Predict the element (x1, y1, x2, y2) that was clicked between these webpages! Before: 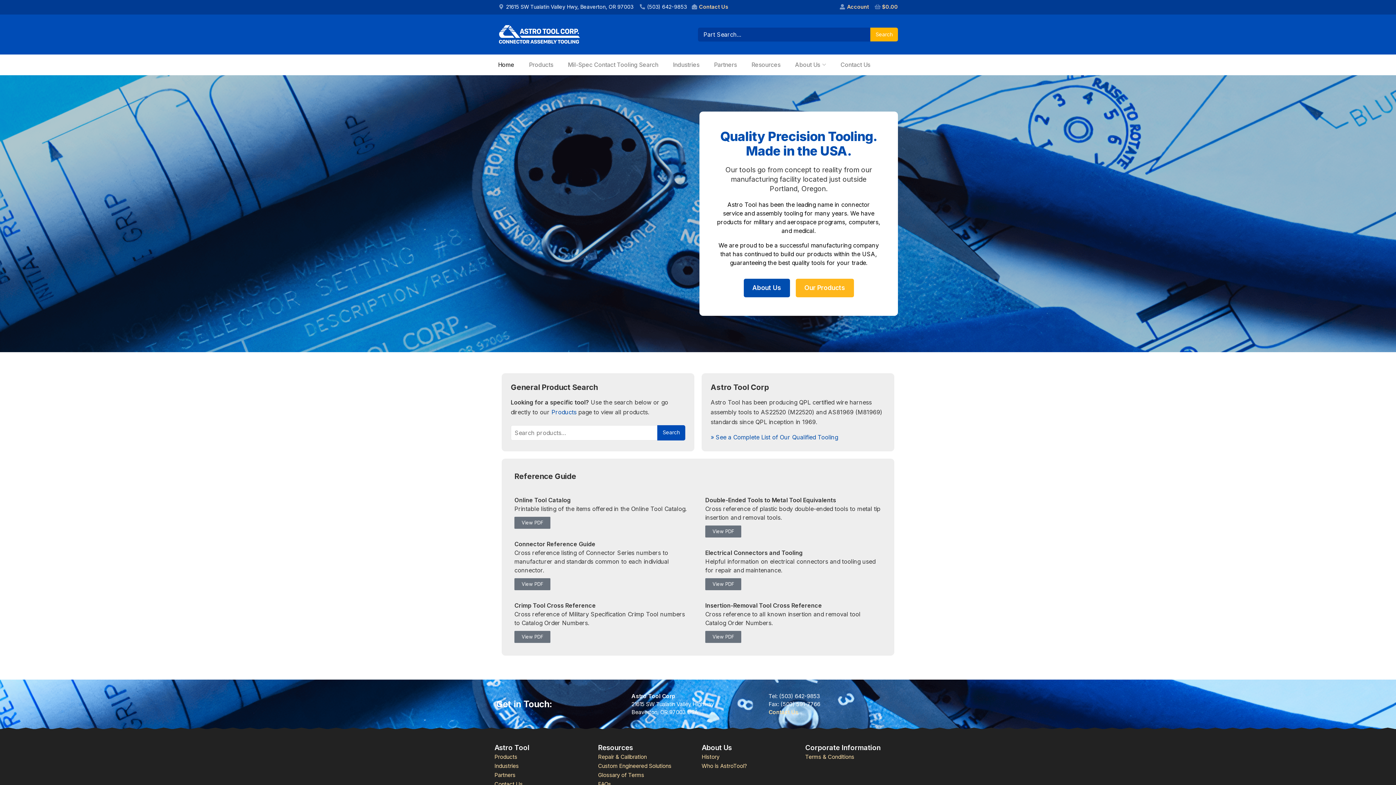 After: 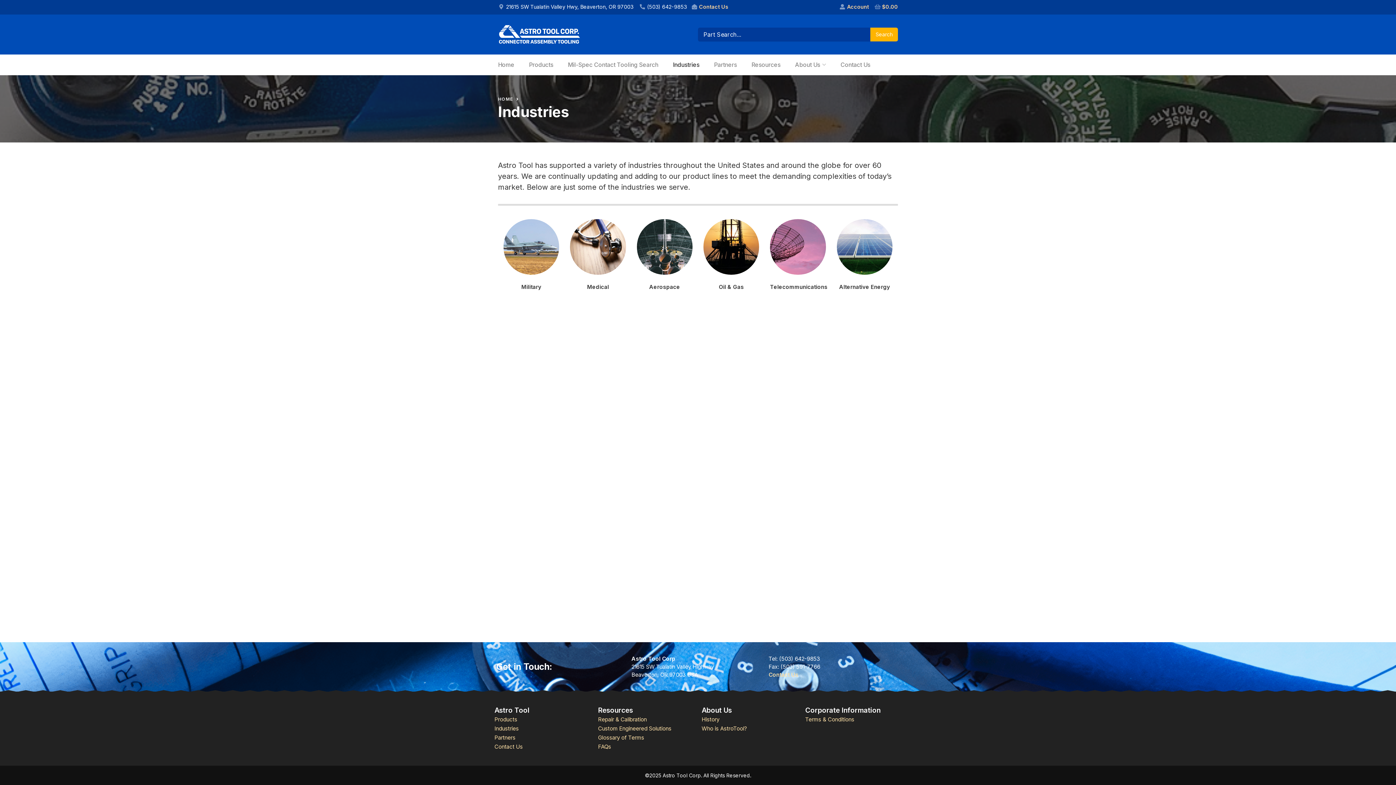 Action: bbox: (665, 54, 706, 75) label: Industries